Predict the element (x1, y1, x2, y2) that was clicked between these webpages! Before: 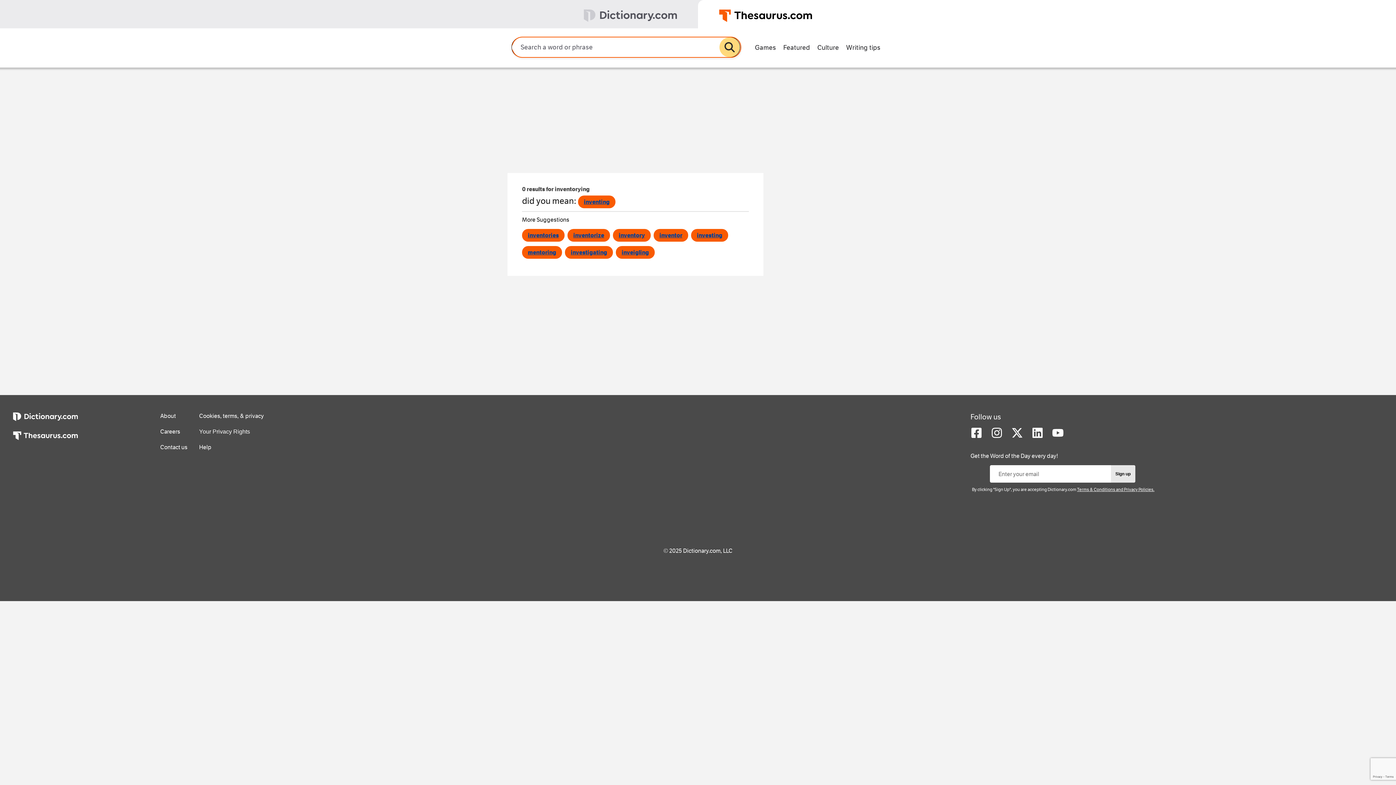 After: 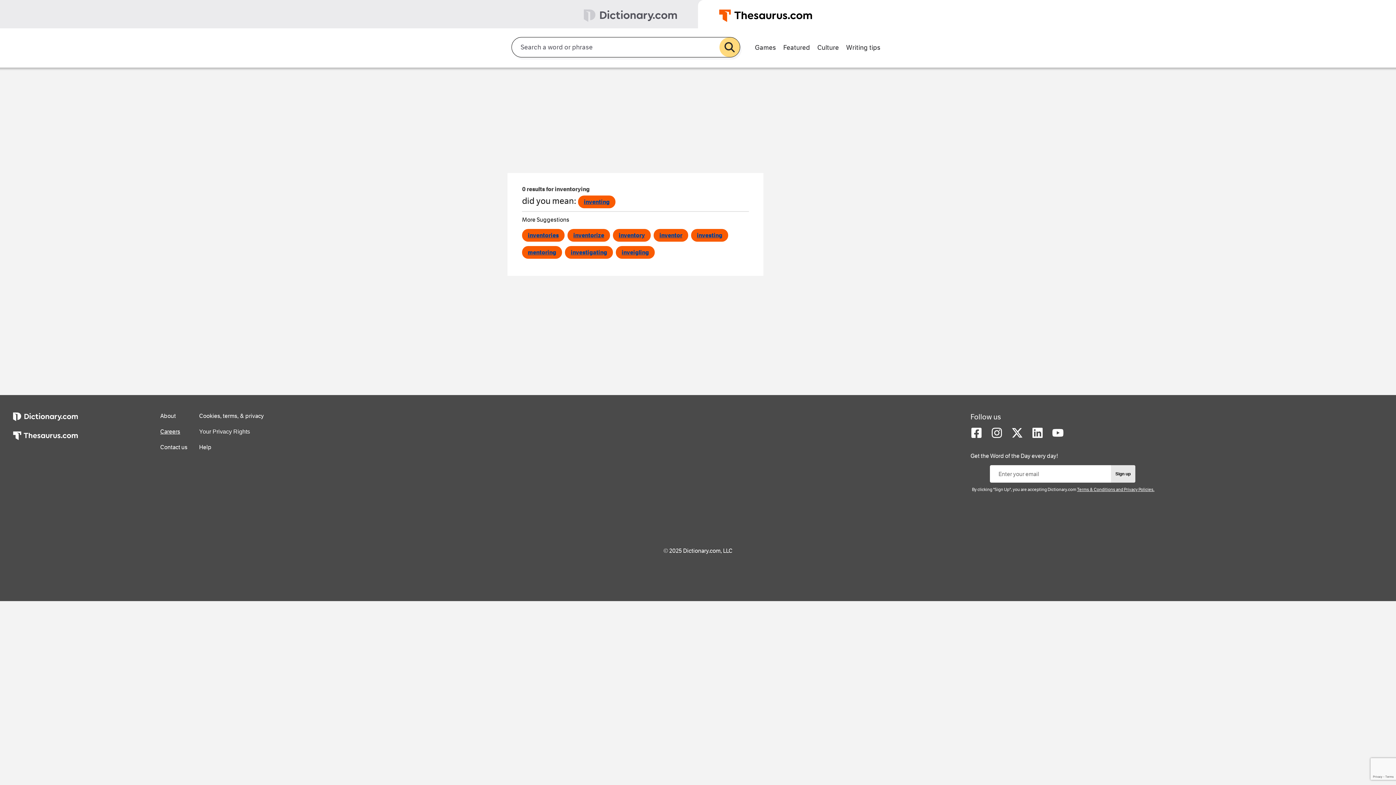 Action: bbox: (160, 428, 180, 435) label: Careers